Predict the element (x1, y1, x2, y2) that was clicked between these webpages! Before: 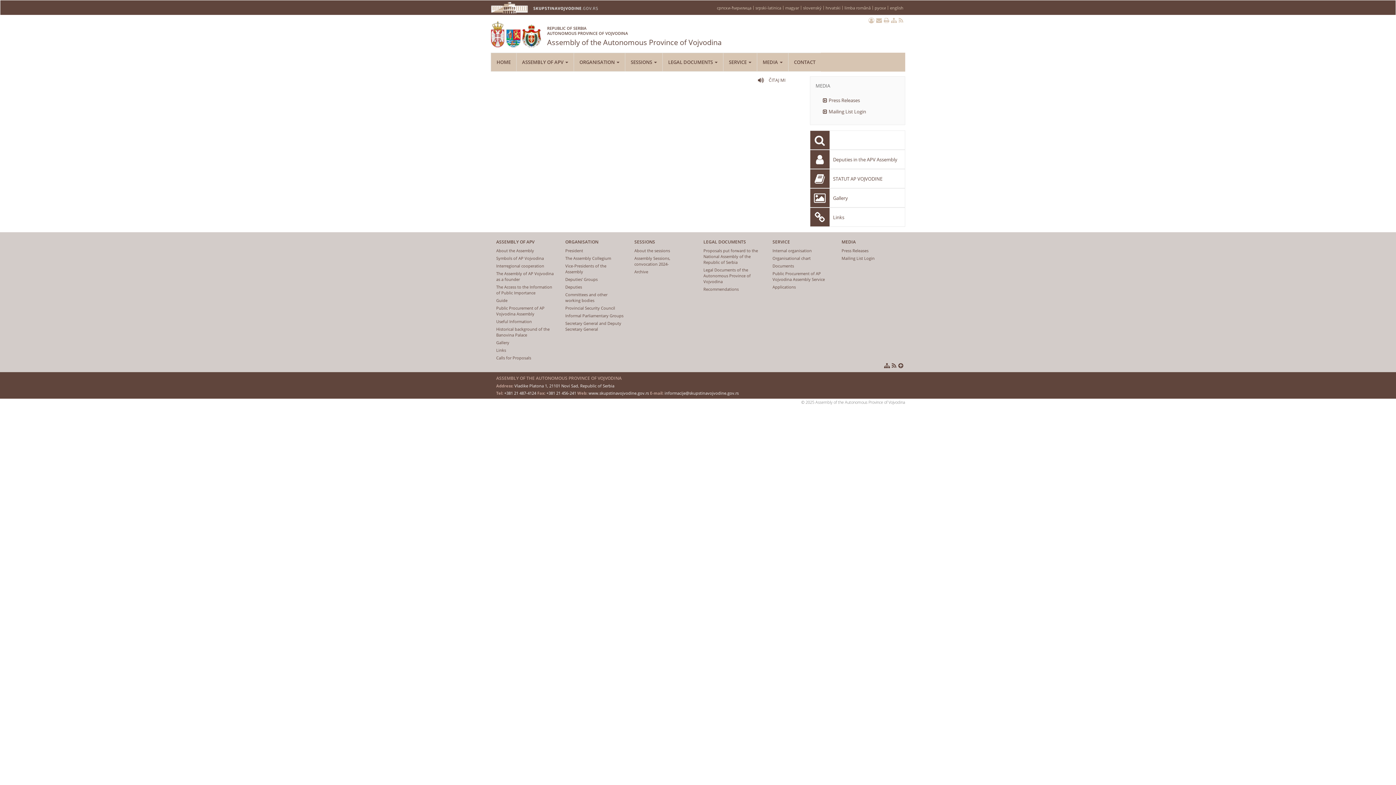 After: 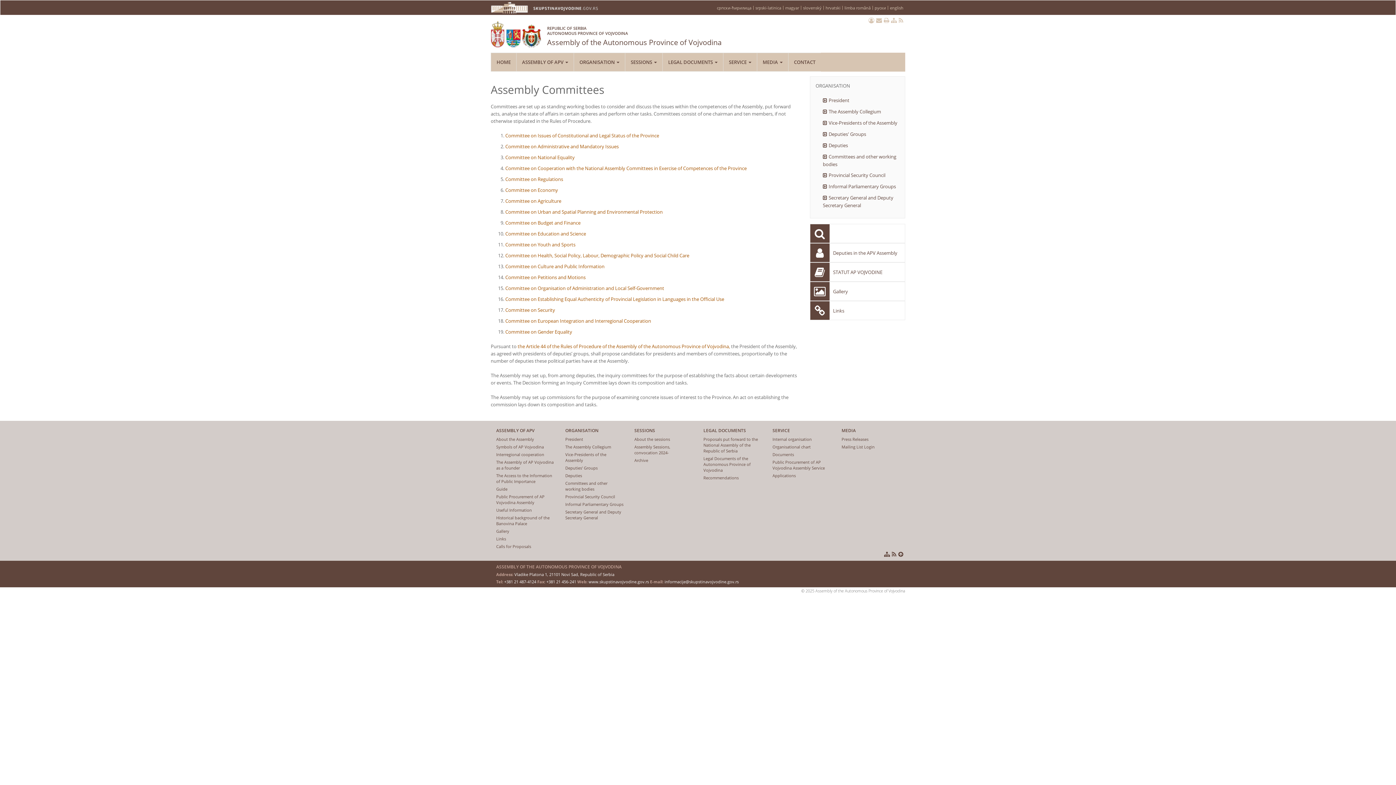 Action: bbox: (565, 292, 607, 303) label: Committees and other working bodies